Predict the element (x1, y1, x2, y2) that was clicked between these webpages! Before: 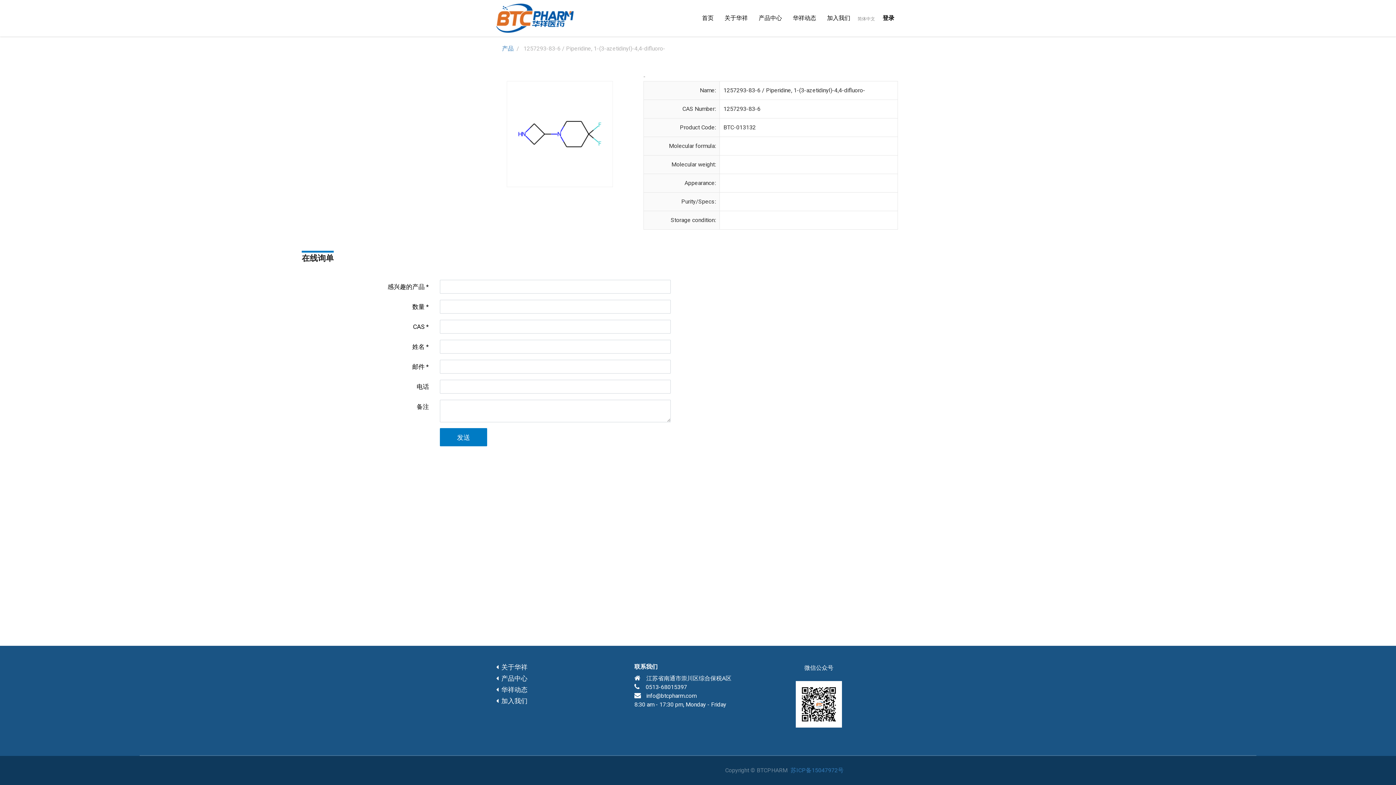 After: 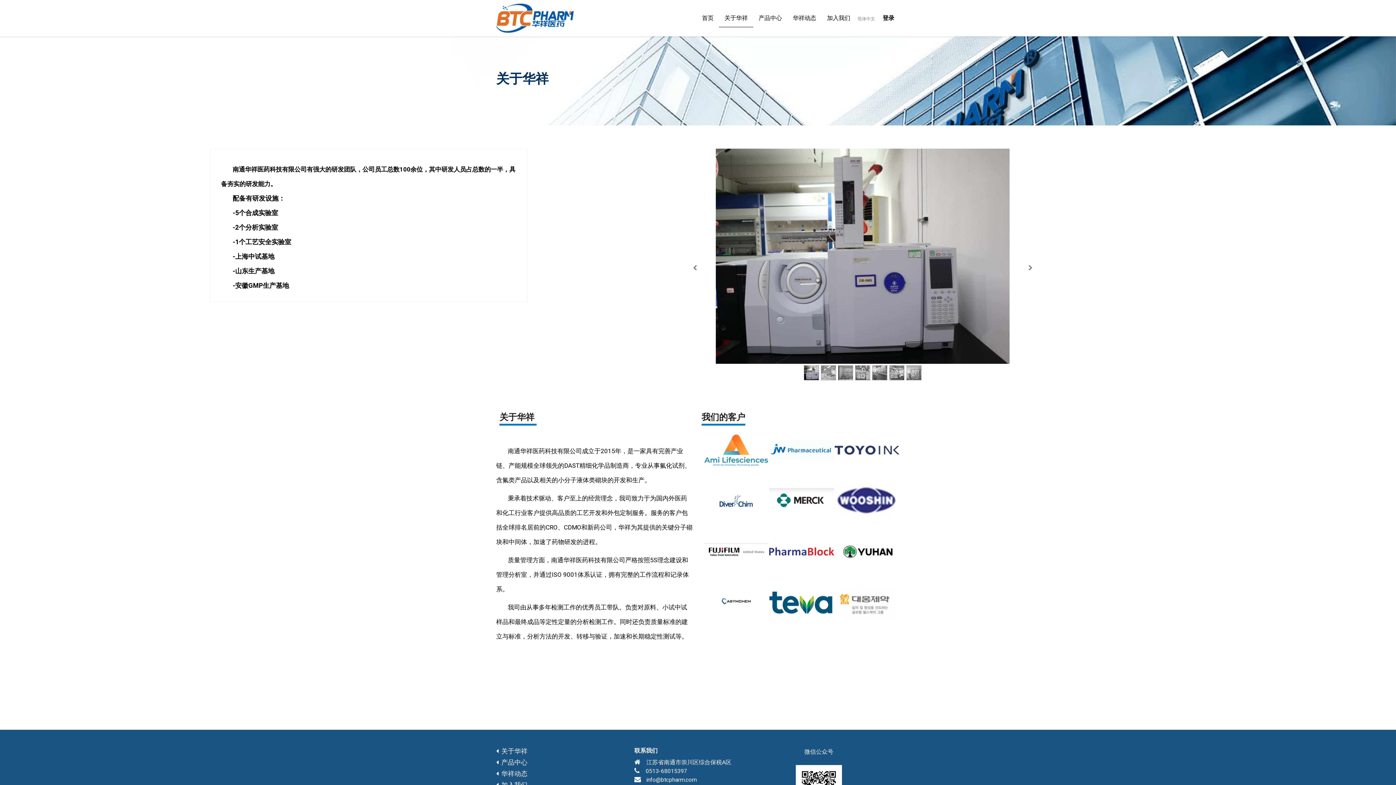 Action: bbox: (719, 9, 753, 26) label: 关于华祥